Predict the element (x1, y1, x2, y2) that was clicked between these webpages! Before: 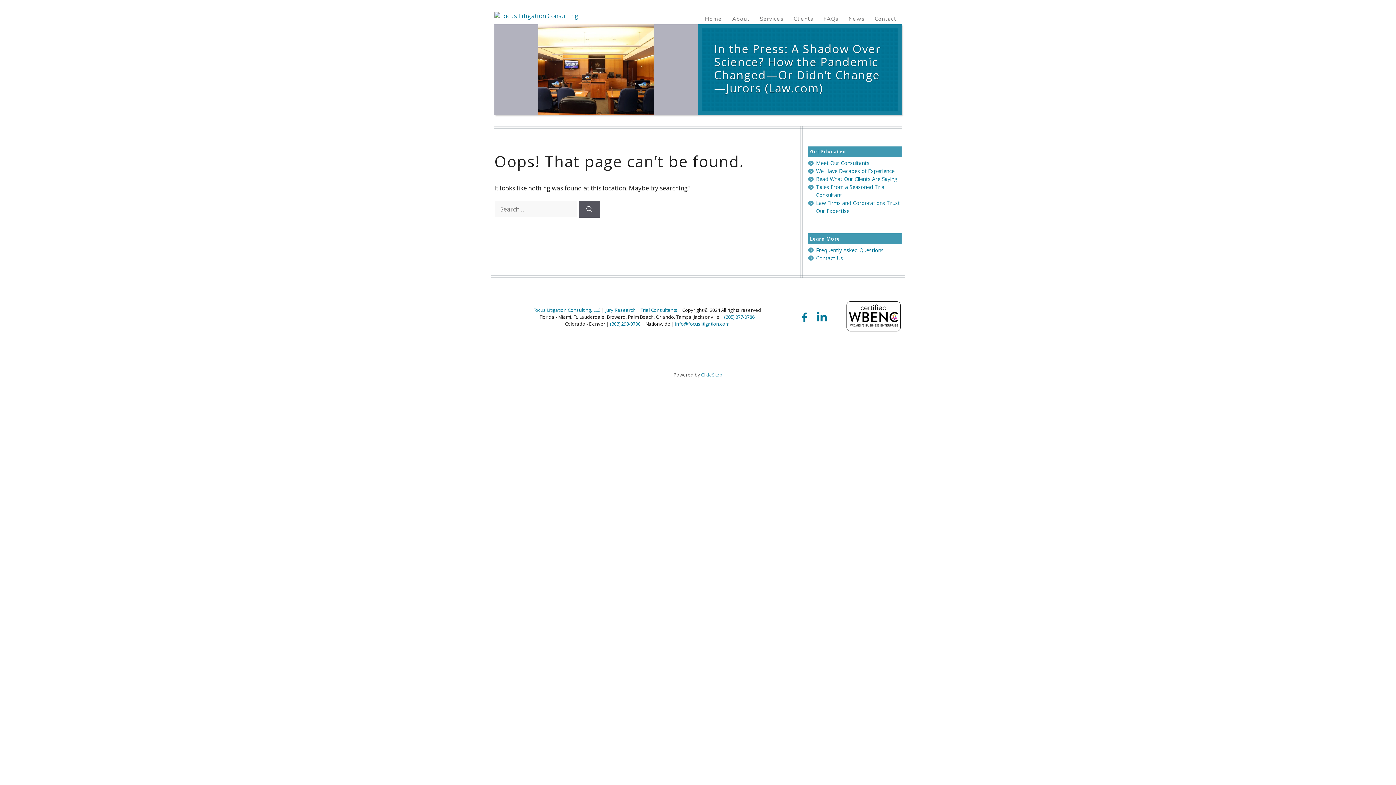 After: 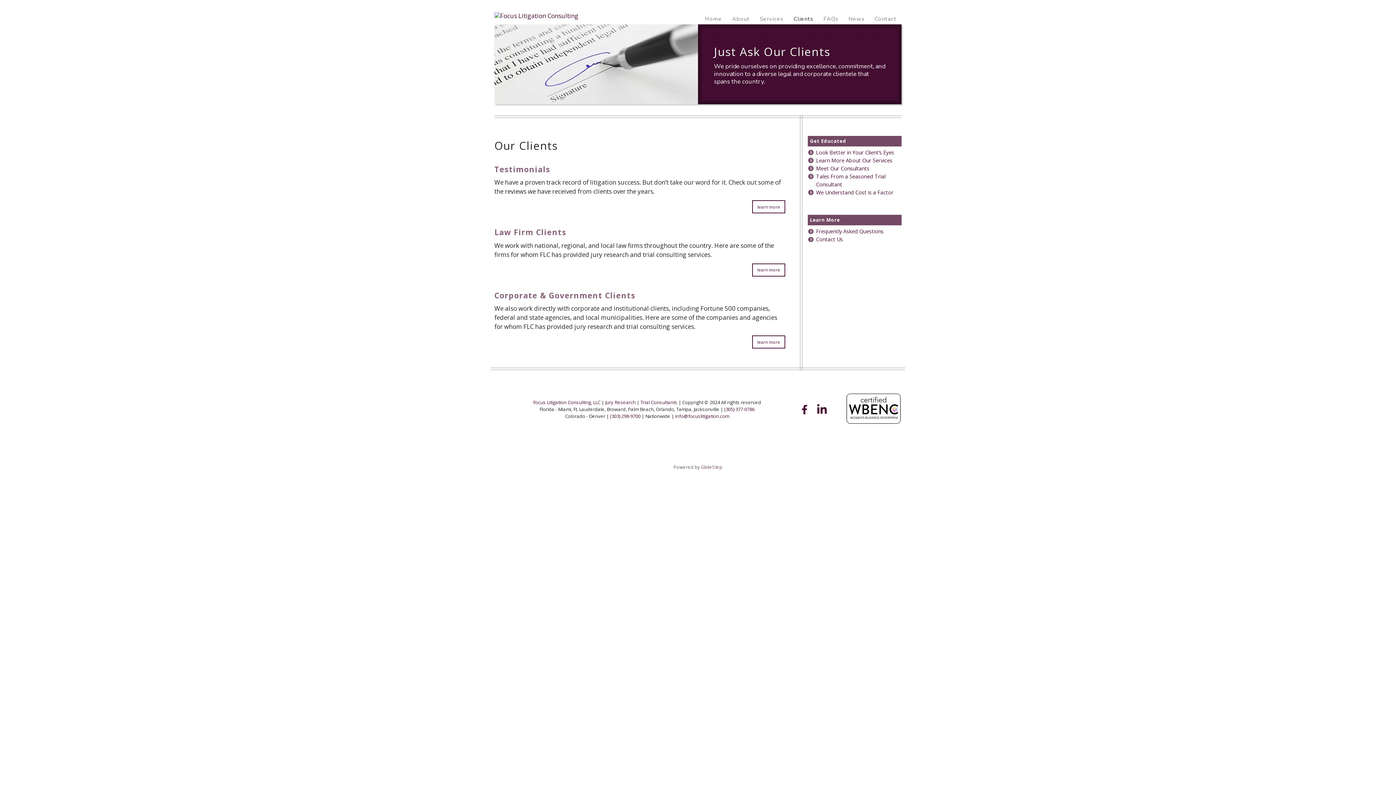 Action: label: Clients bbox: (788, 13, 818, 24)